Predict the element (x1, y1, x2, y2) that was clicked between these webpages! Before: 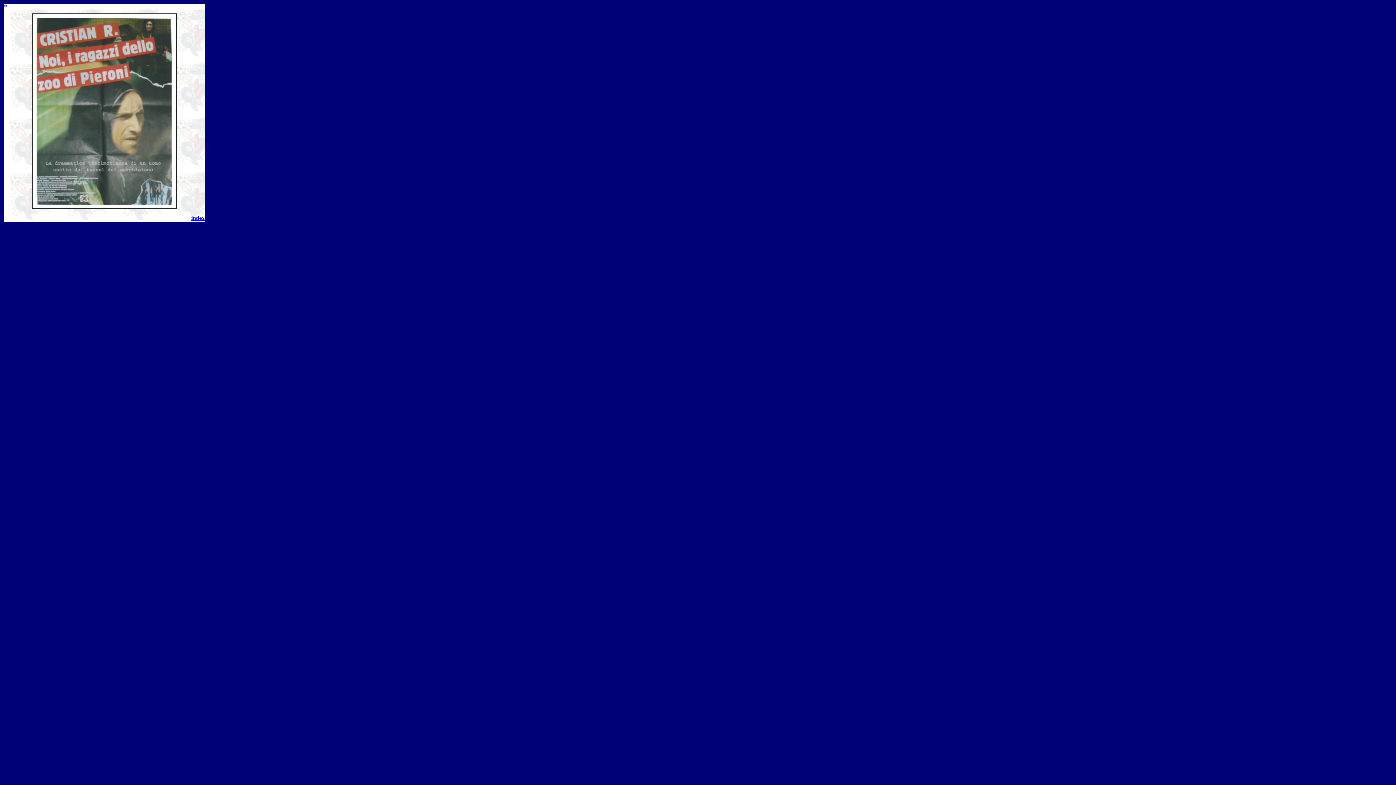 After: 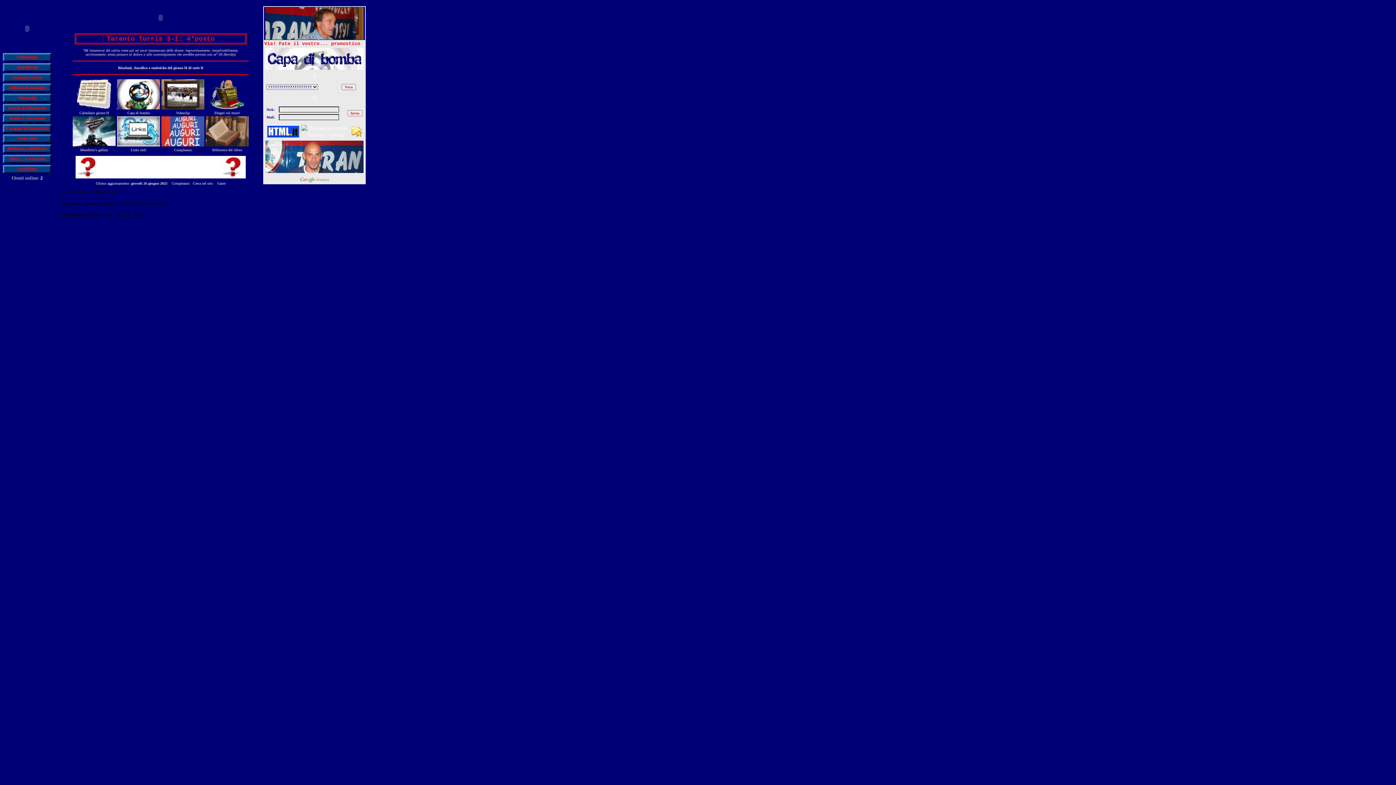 Action: label: index bbox: (191, 214, 204, 221)